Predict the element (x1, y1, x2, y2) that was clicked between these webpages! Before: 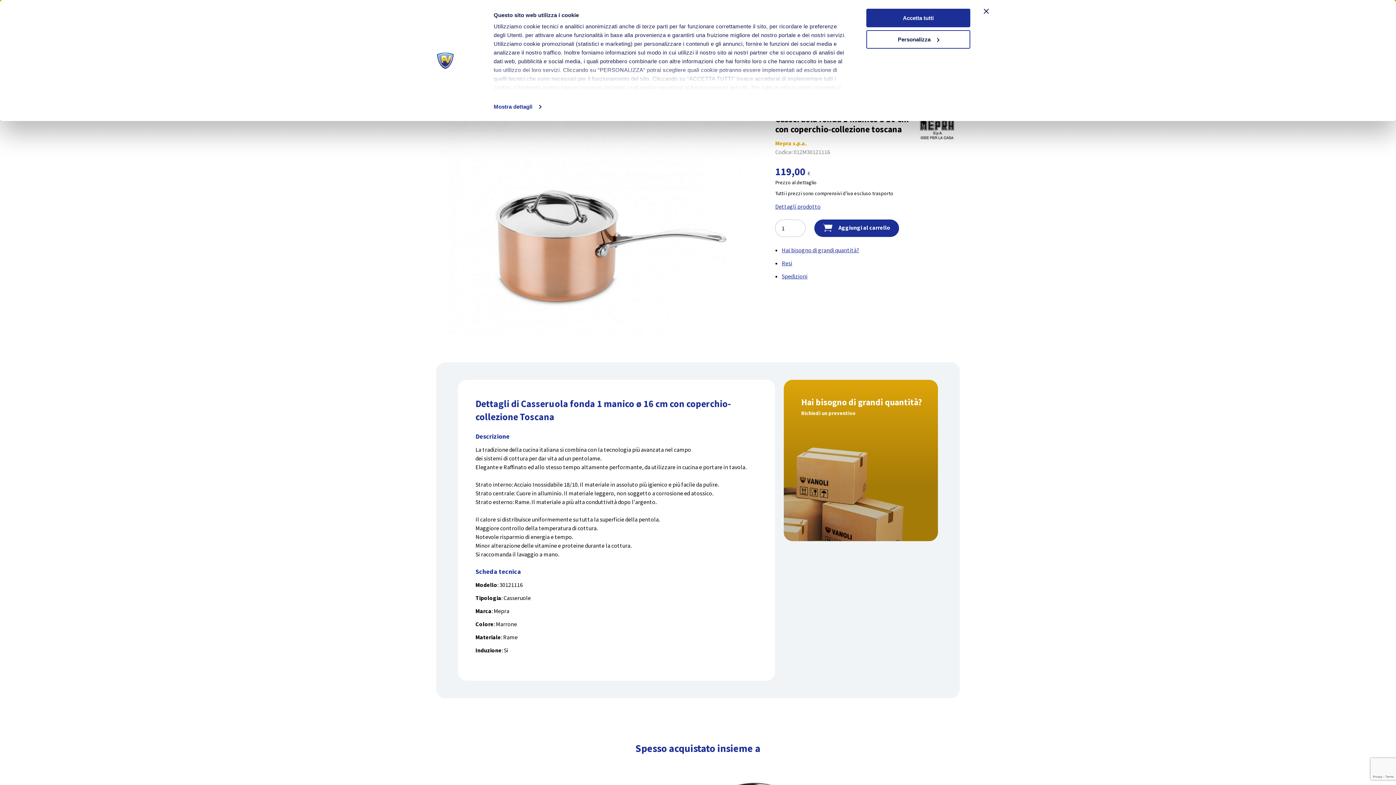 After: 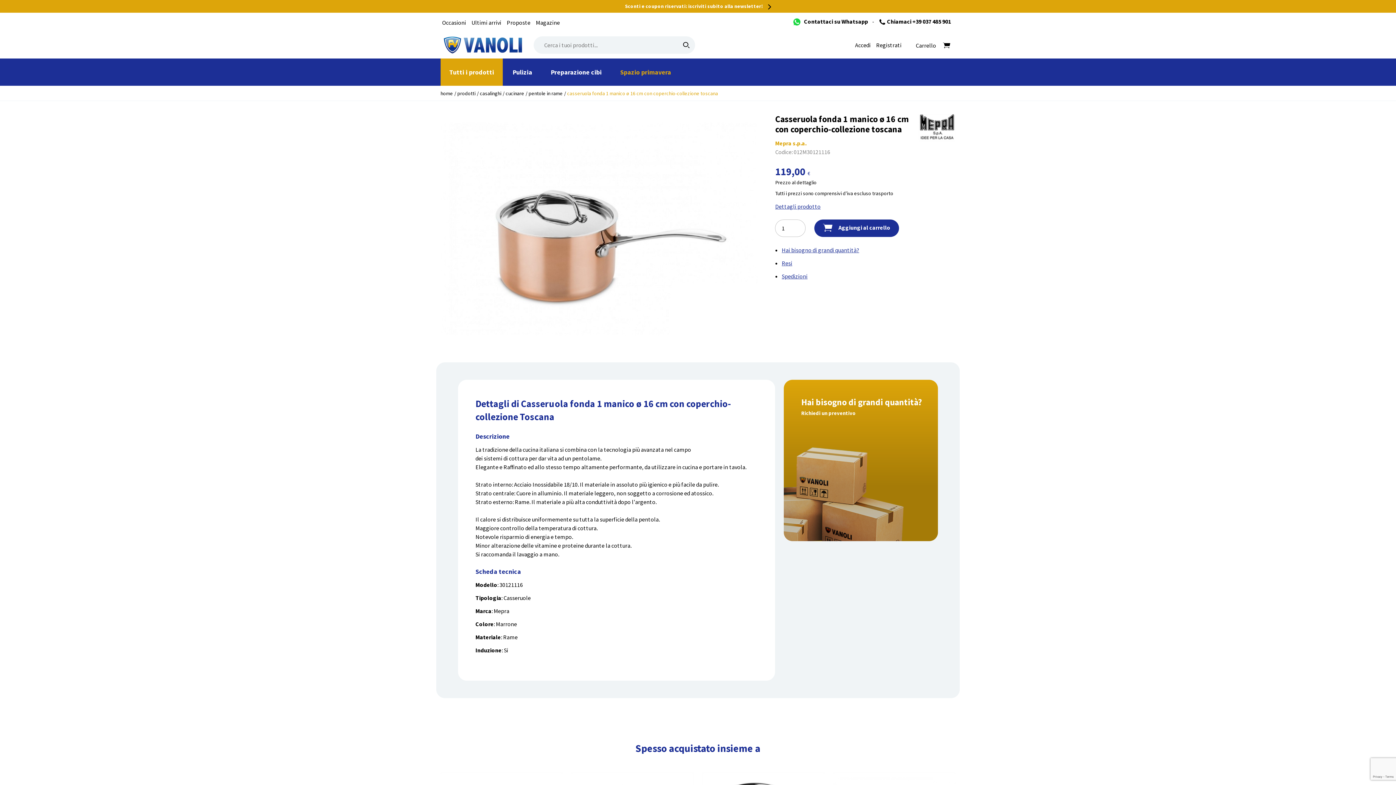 Action: label: Chiudi banner bbox: (984, 8, 989, 13)